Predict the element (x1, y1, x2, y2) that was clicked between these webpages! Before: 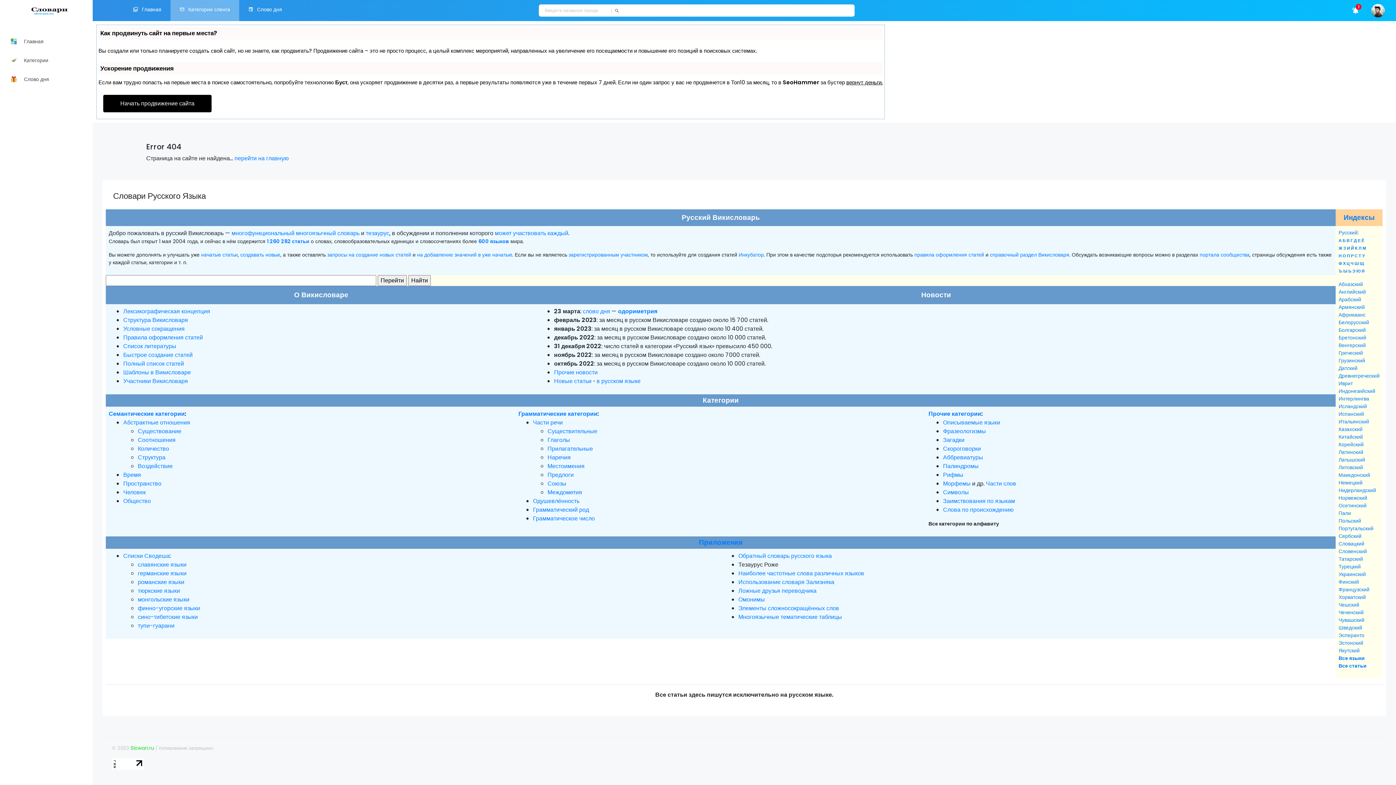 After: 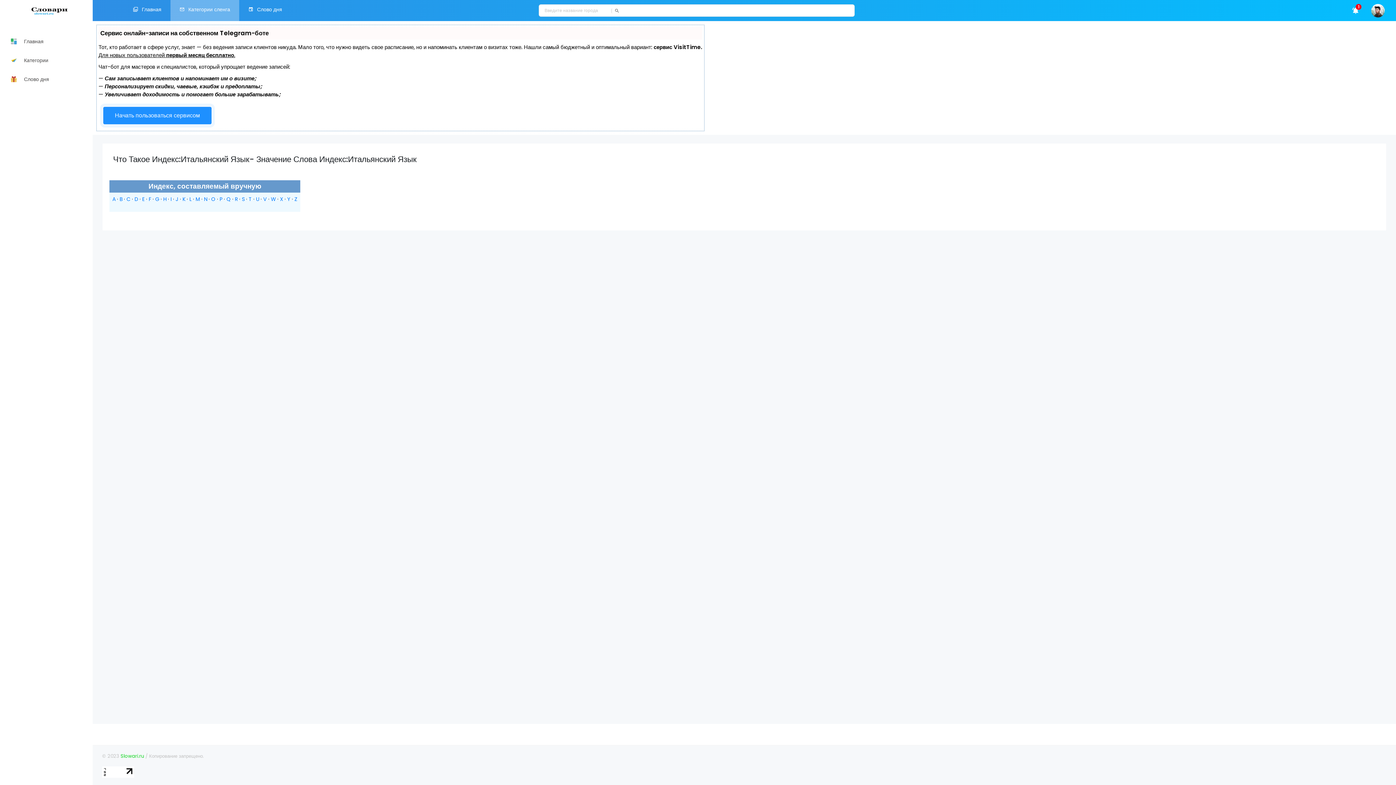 Action: bbox: (1338, 418, 1369, 425) label: Итальянский